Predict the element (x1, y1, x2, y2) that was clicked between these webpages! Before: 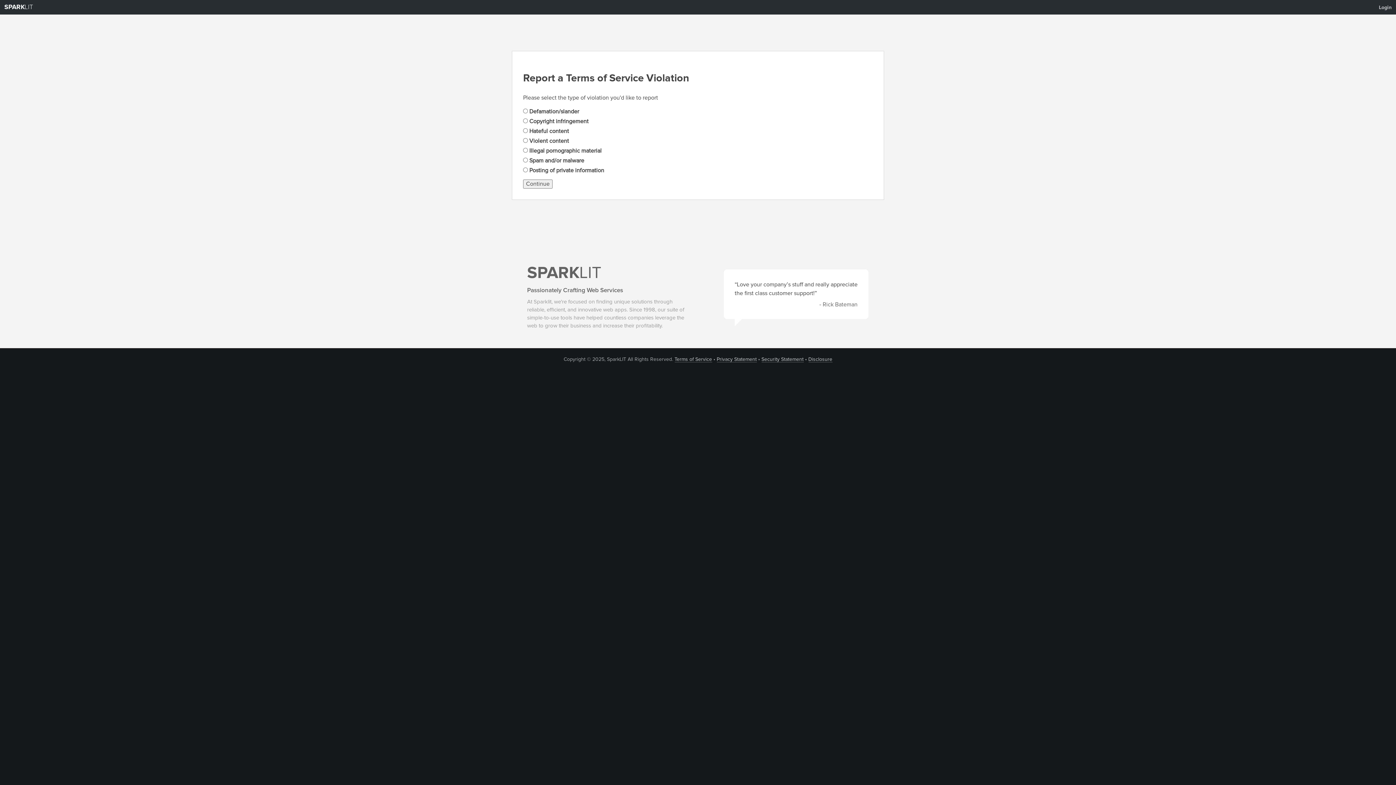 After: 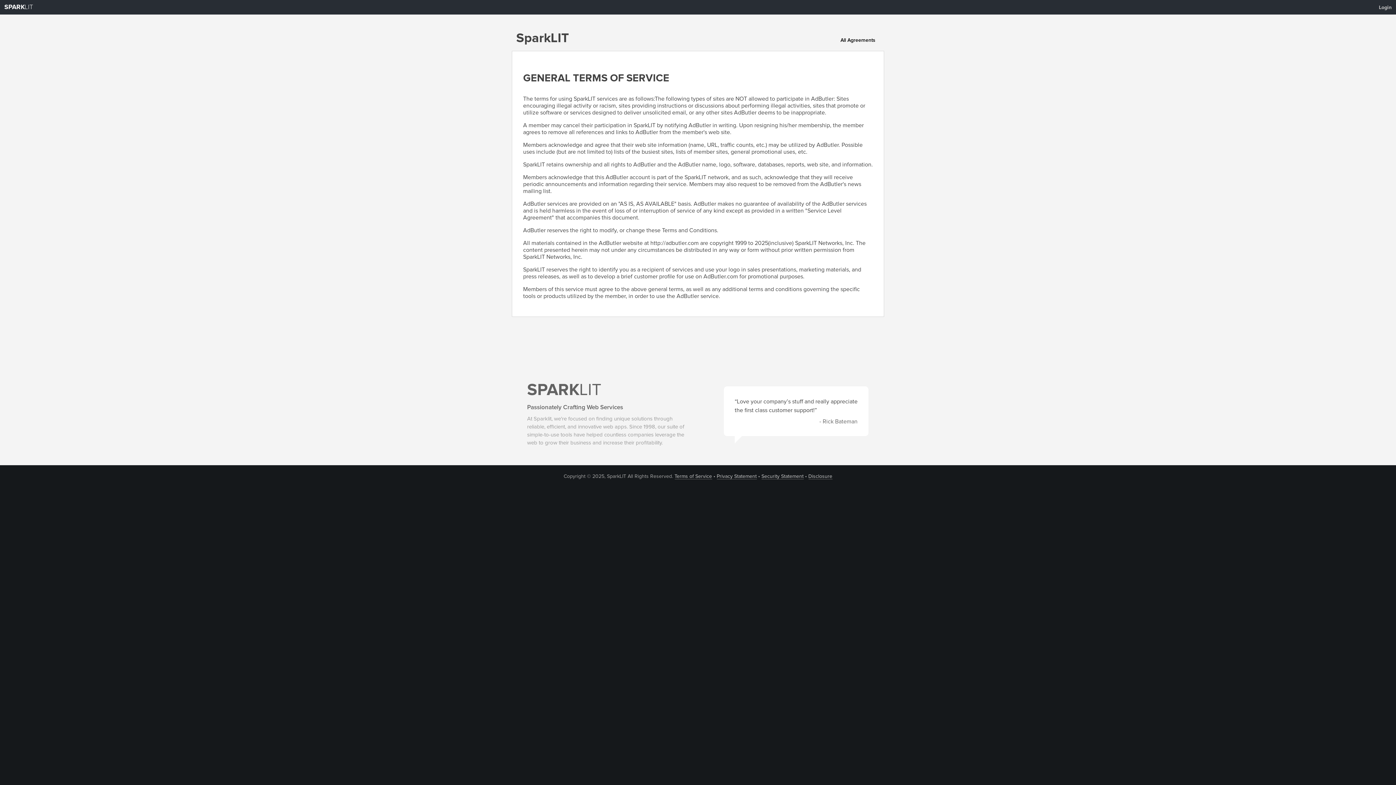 Action: label: Terms of Service bbox: (674, 356, 712, 362)